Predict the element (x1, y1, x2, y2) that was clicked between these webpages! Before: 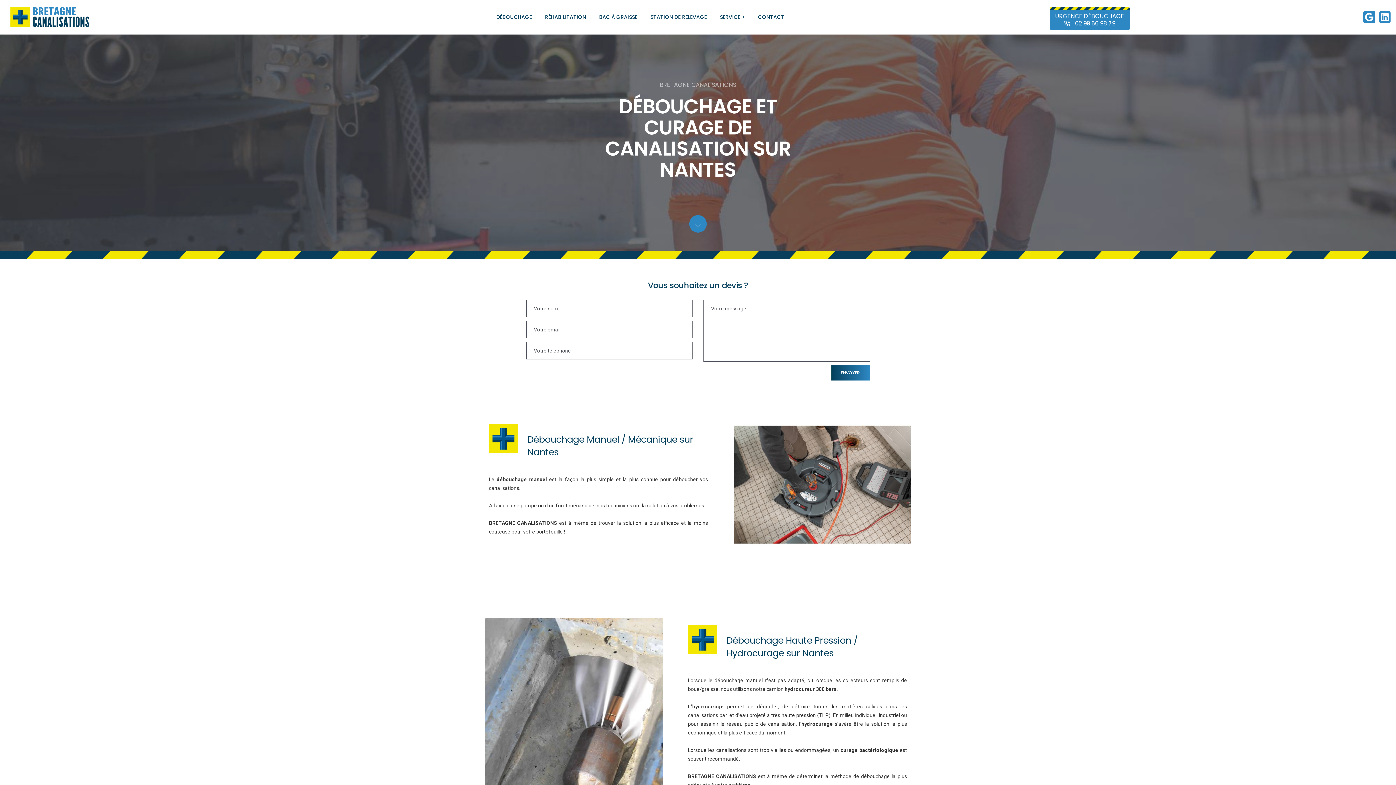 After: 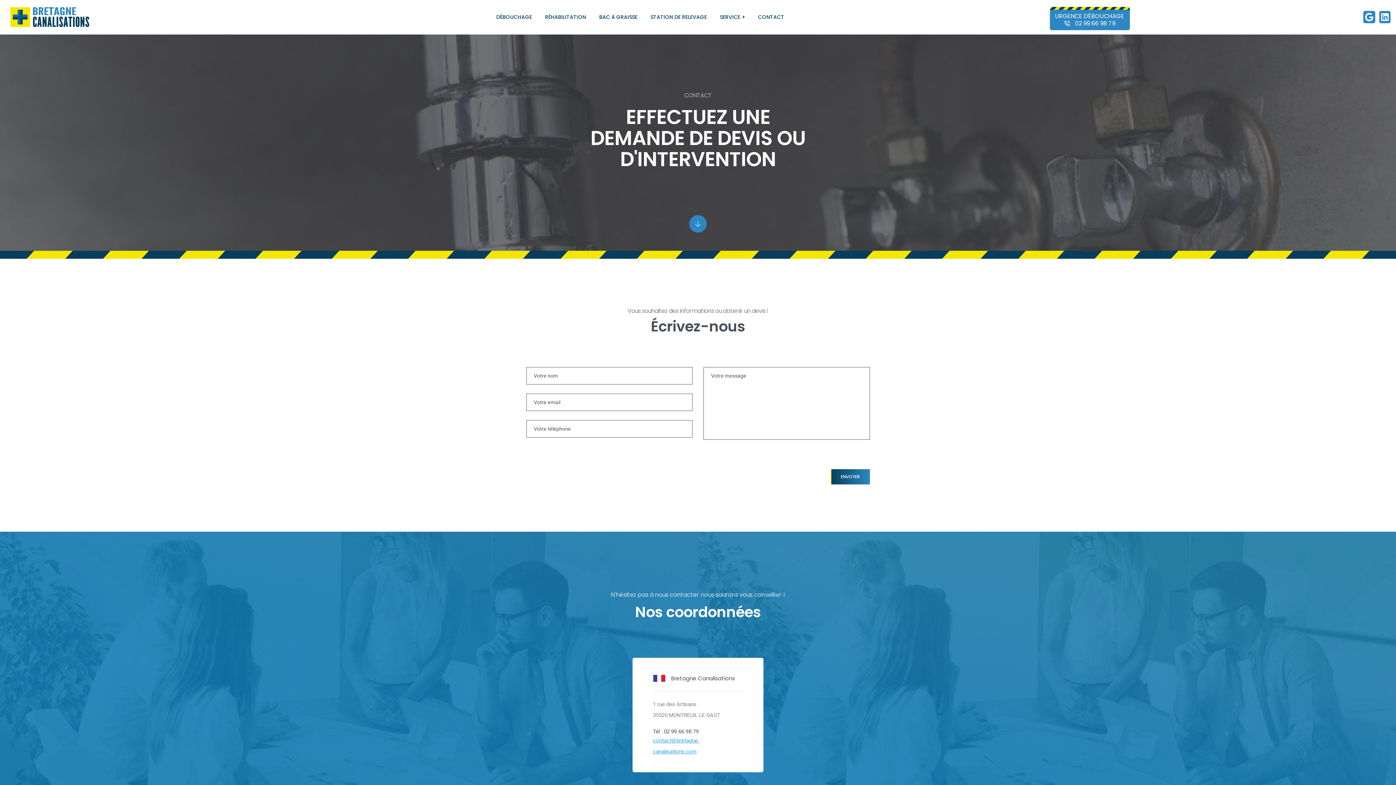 Action: label: Contact et demande de devis auprès de Bretagne Canalisations bbox: (758, 3, 784, 31)